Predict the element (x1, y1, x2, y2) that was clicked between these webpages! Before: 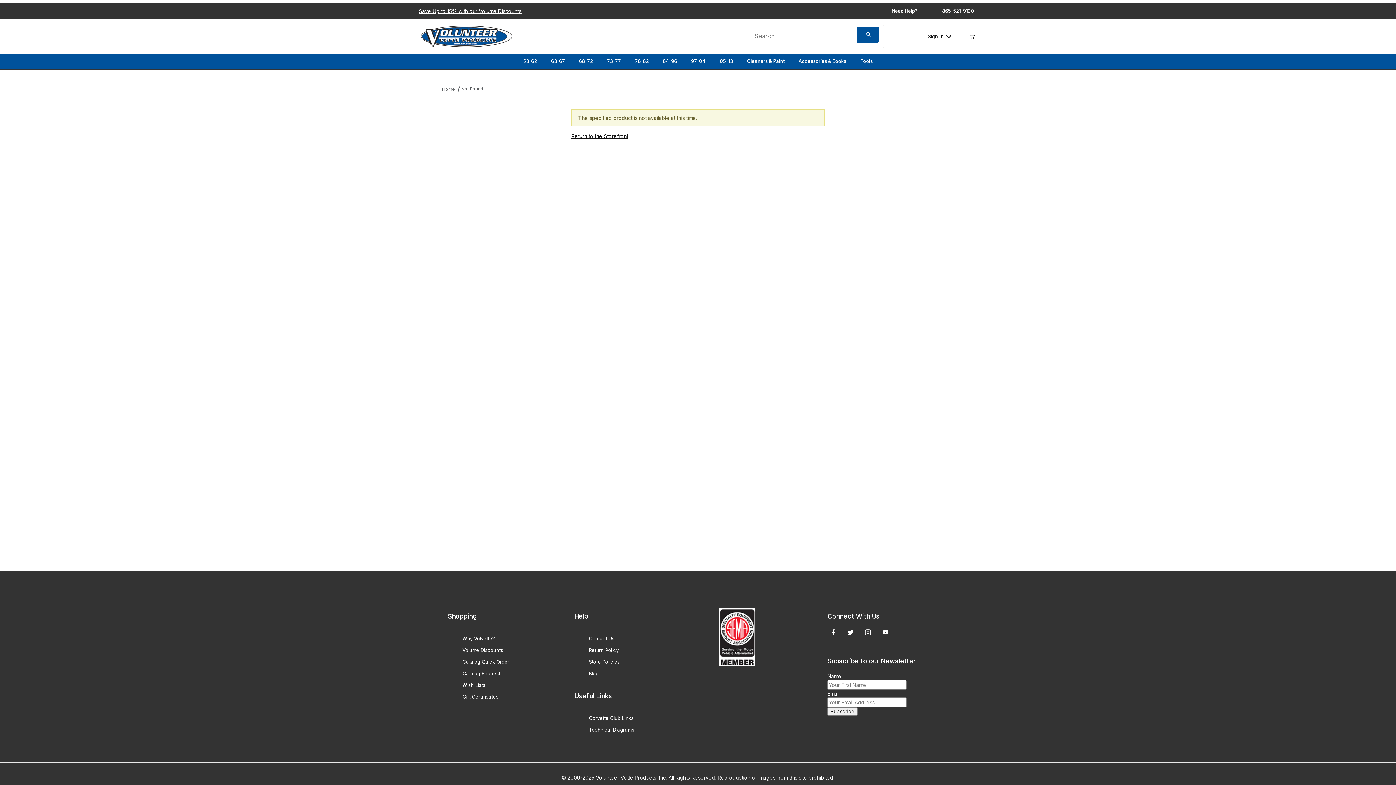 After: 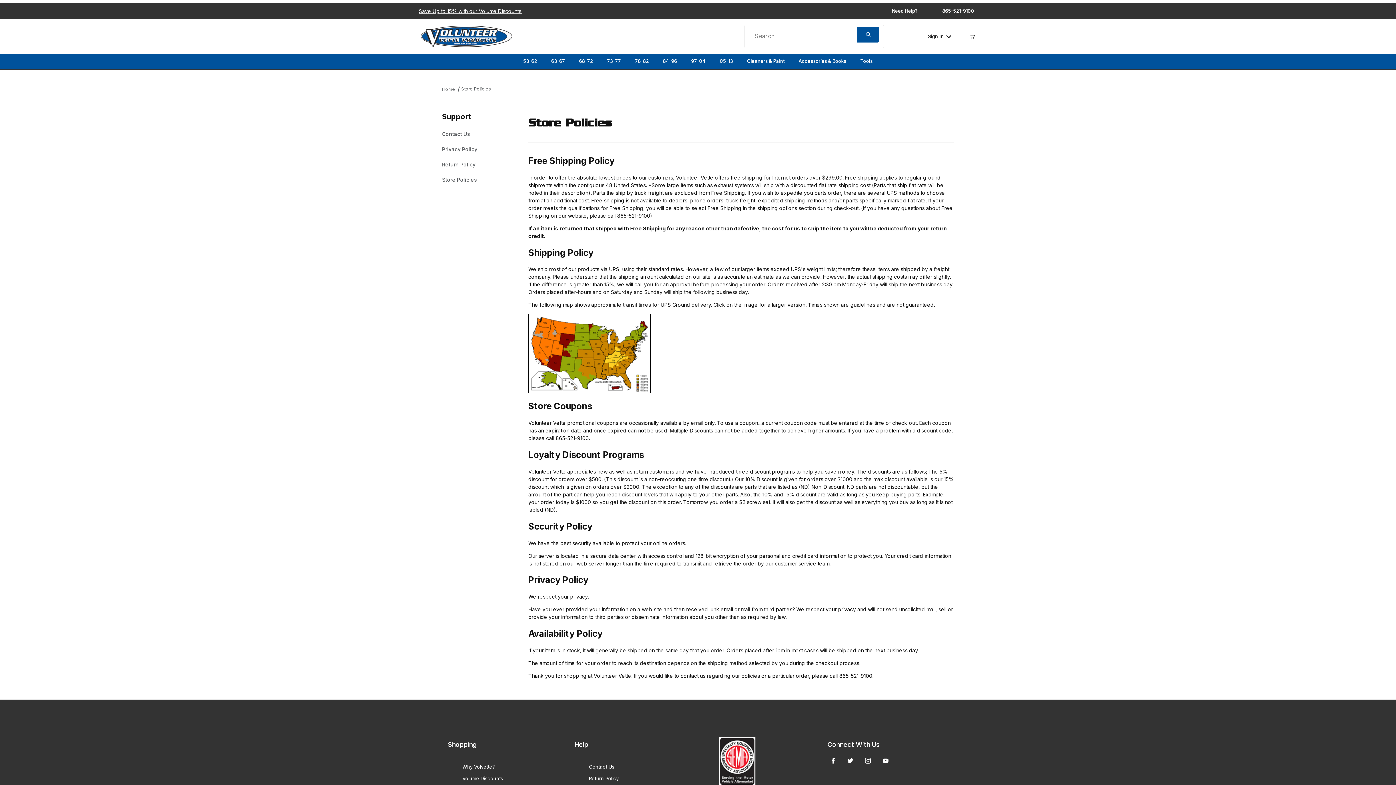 Action: bbox: (589, 656, 620, 668) label: Store Policies